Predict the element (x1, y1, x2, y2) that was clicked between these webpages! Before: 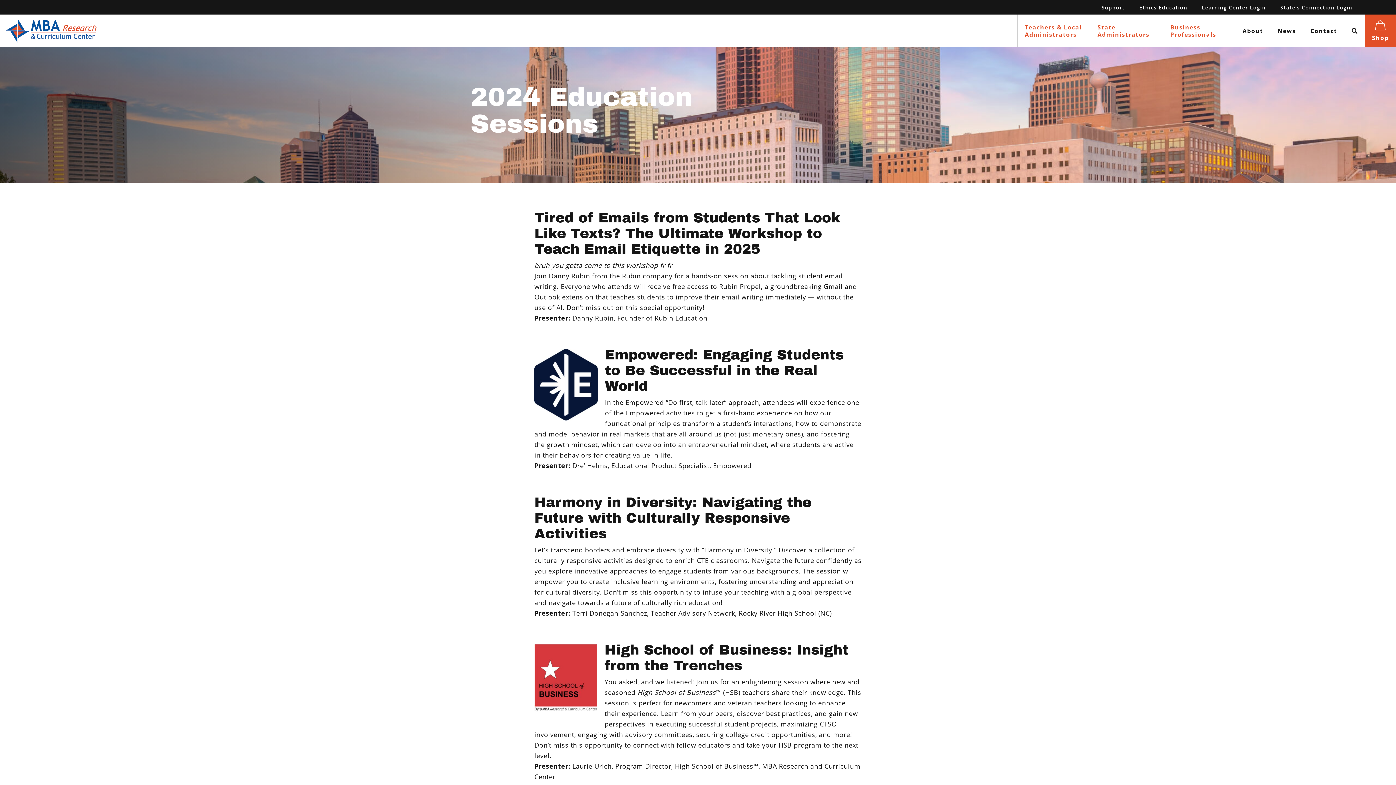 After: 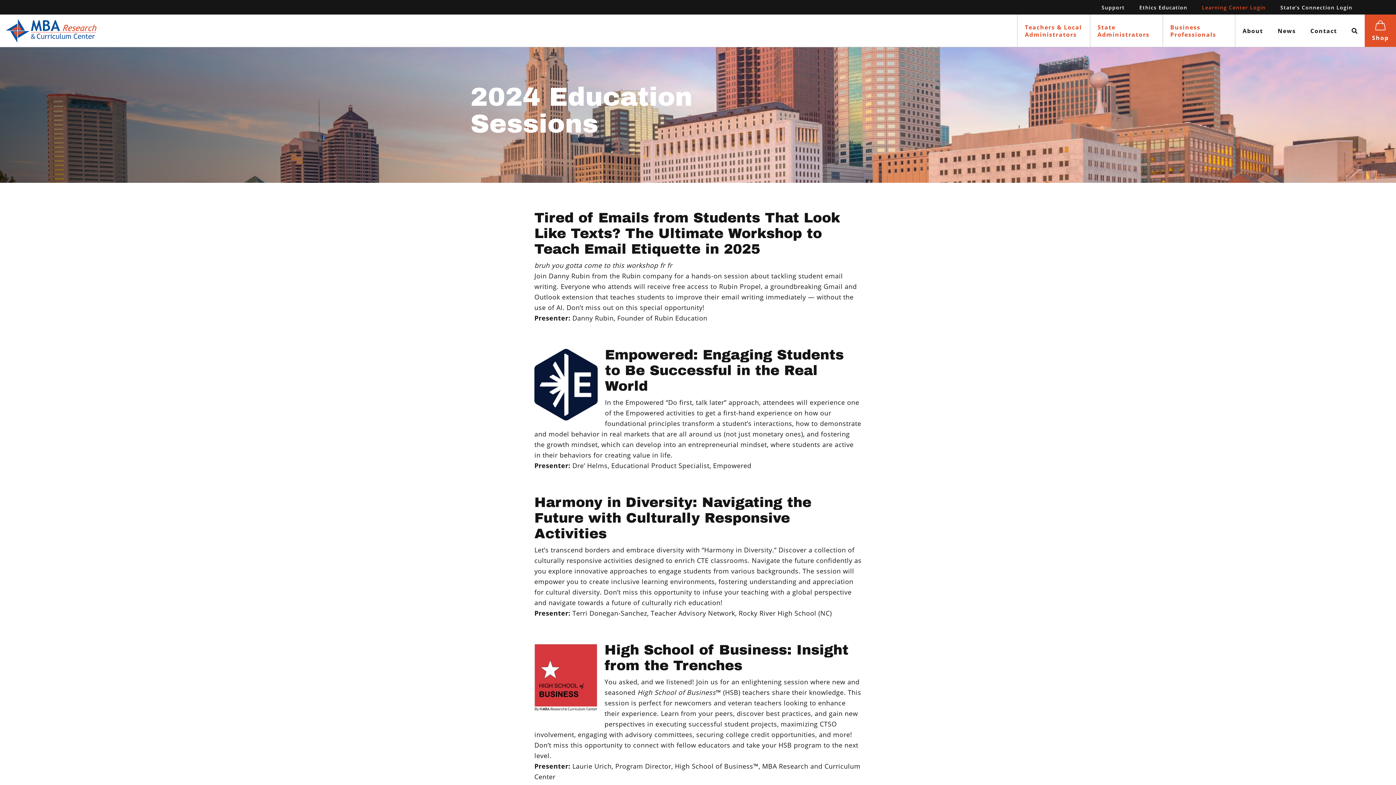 Action: label: Learning Center Login bbox: (1194, 0, 1273, 14)